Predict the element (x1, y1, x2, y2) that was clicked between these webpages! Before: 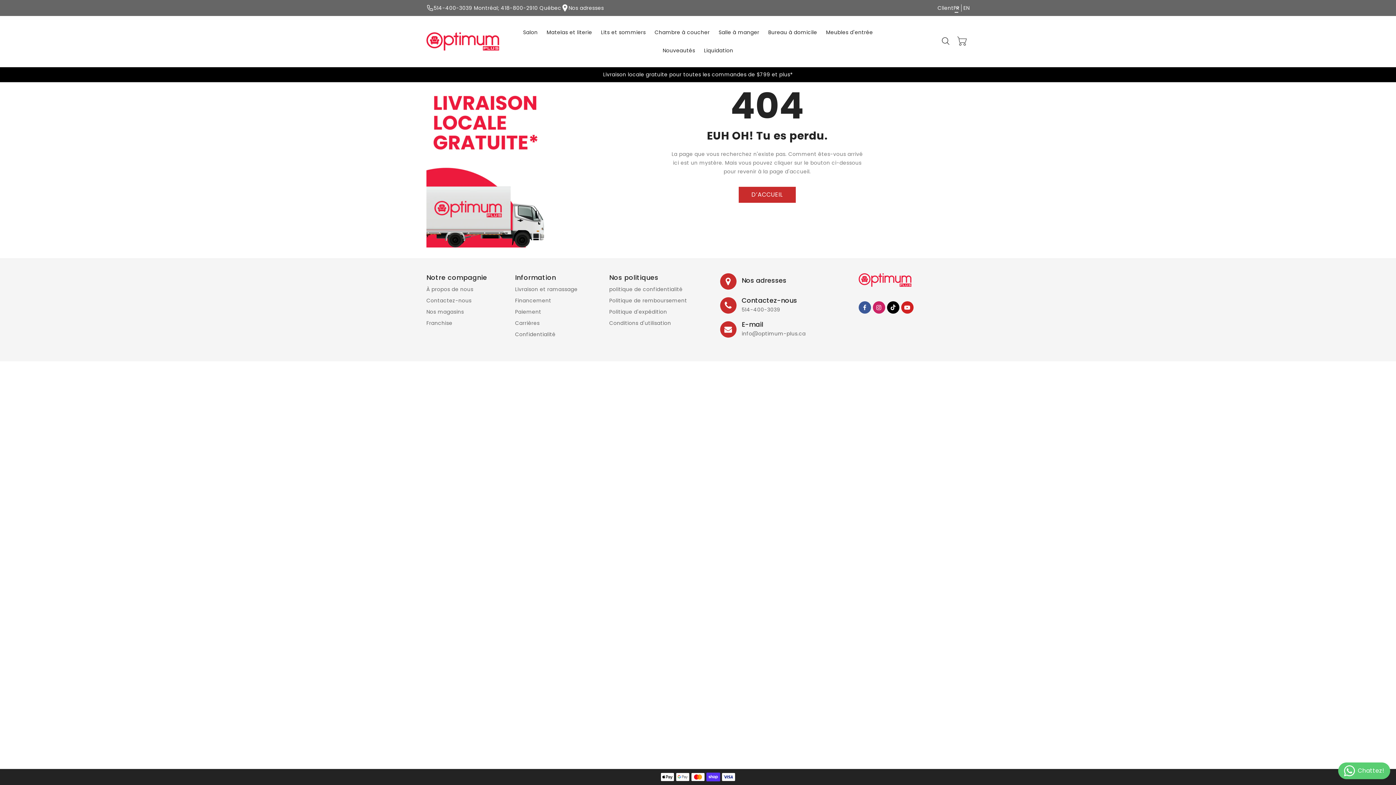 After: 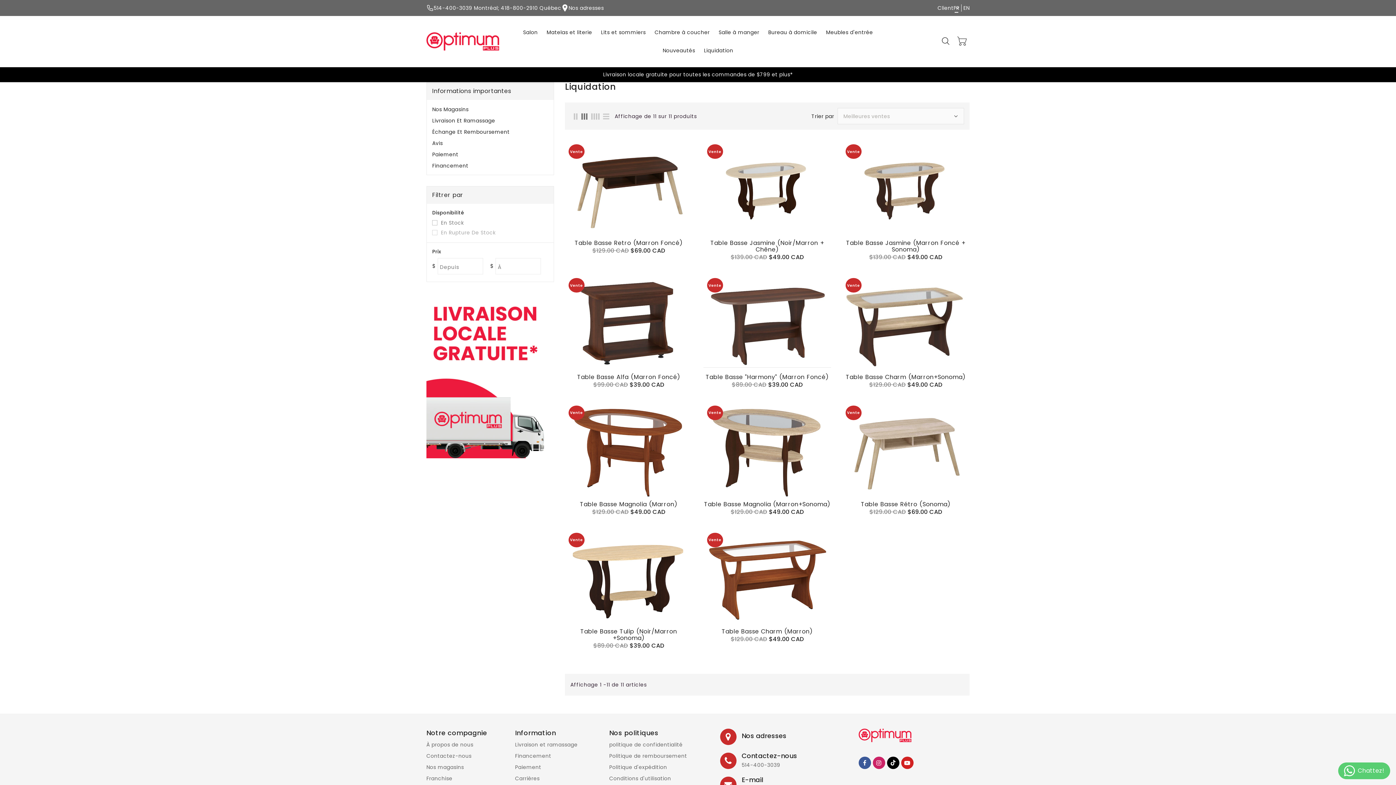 Action: label: Liquidation bbox: (700, 41, 737, 59)